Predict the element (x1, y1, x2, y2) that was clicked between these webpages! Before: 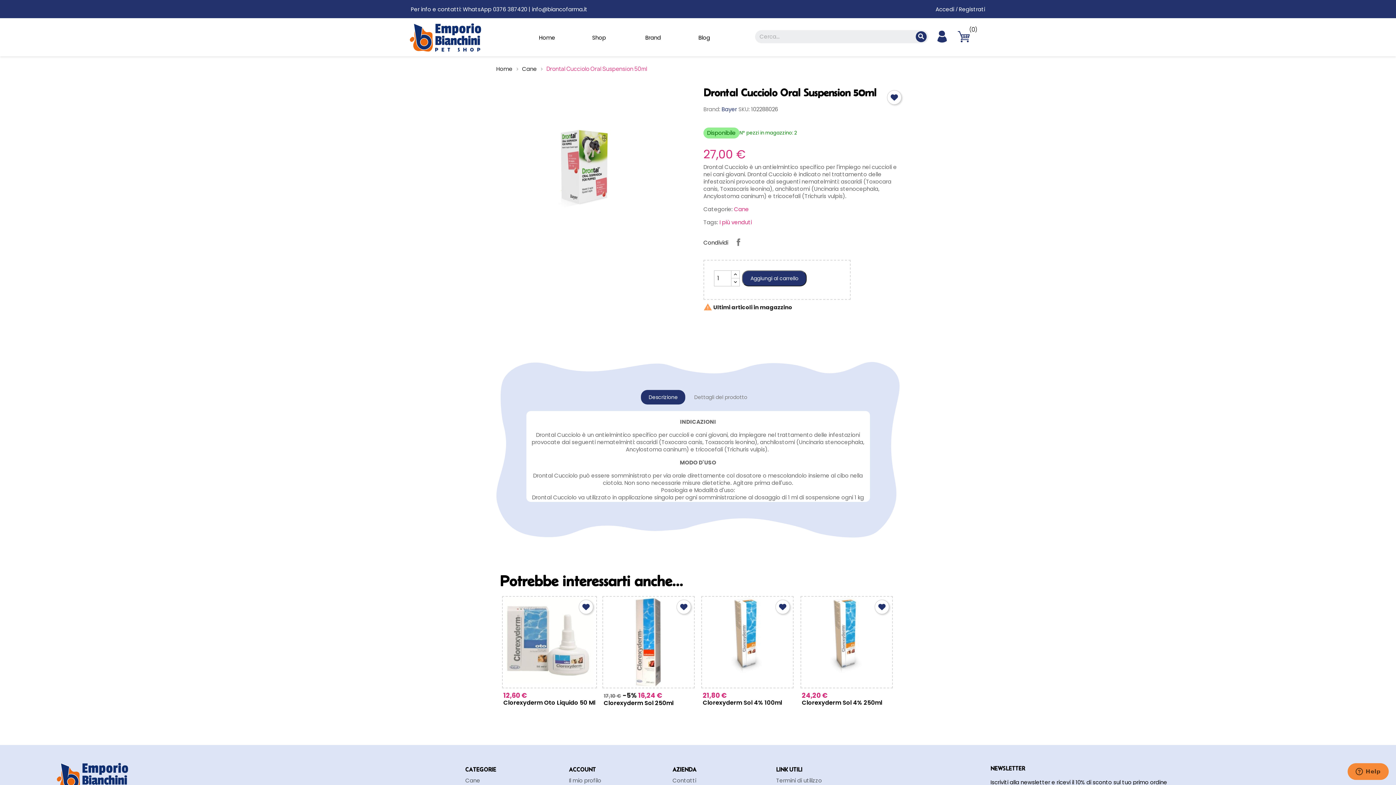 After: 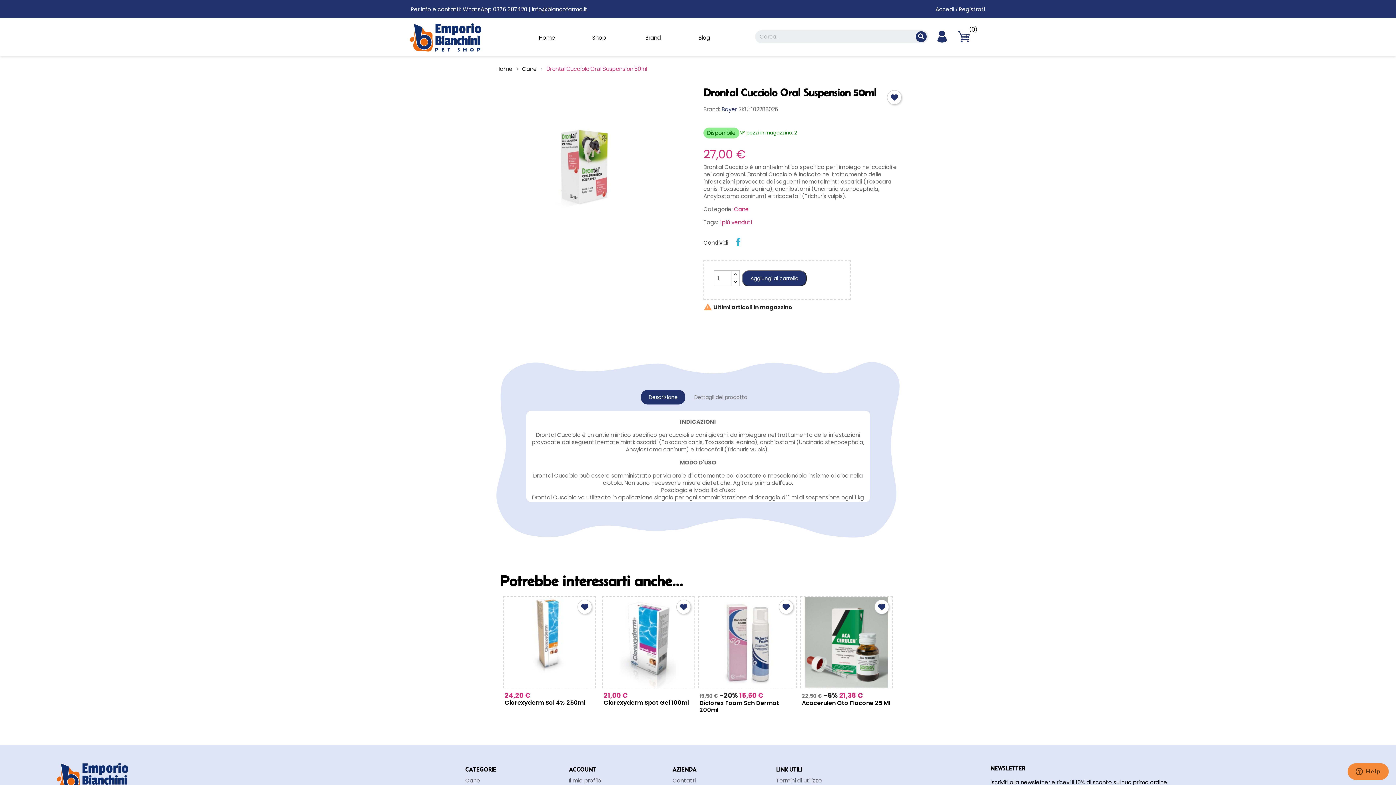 Action: label: Condividi bbox: (731, 234, 745, 249)